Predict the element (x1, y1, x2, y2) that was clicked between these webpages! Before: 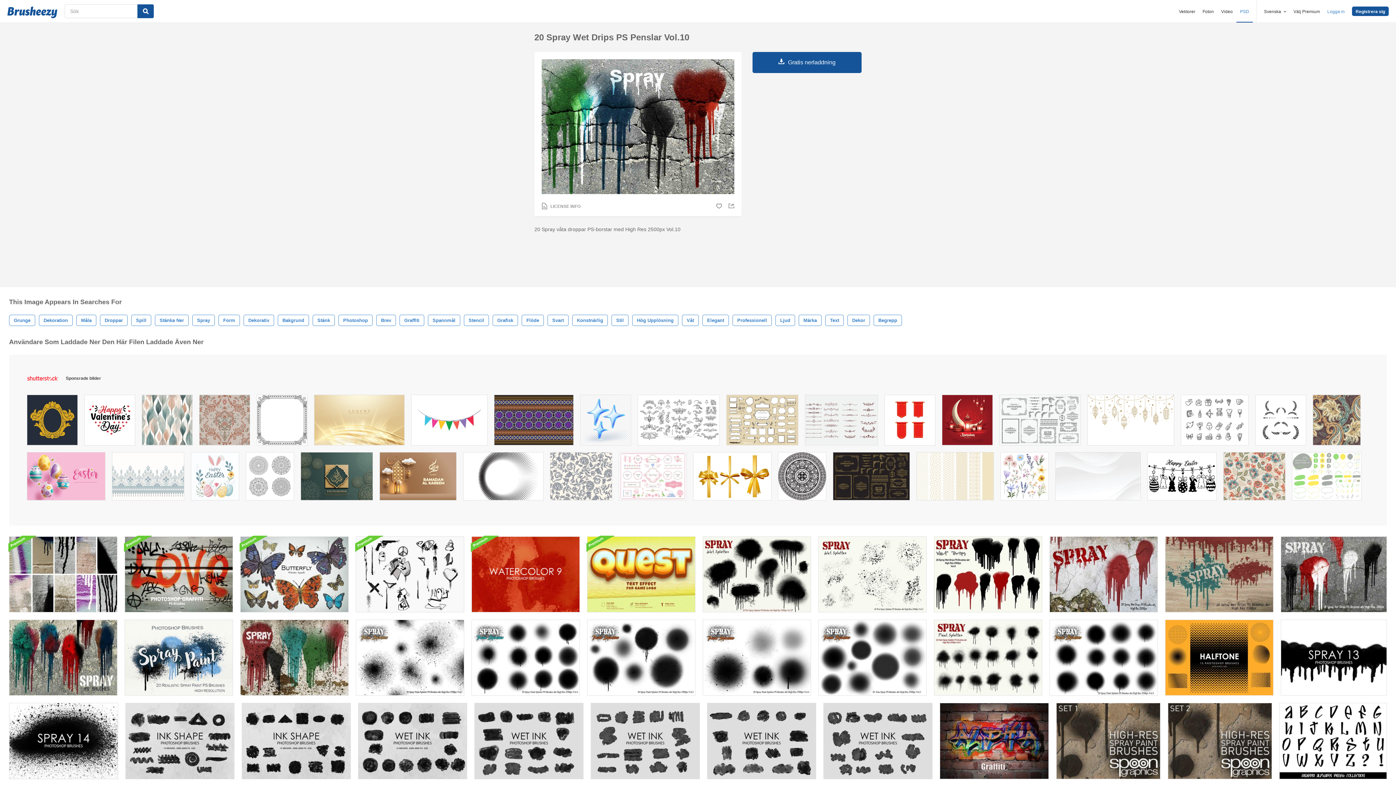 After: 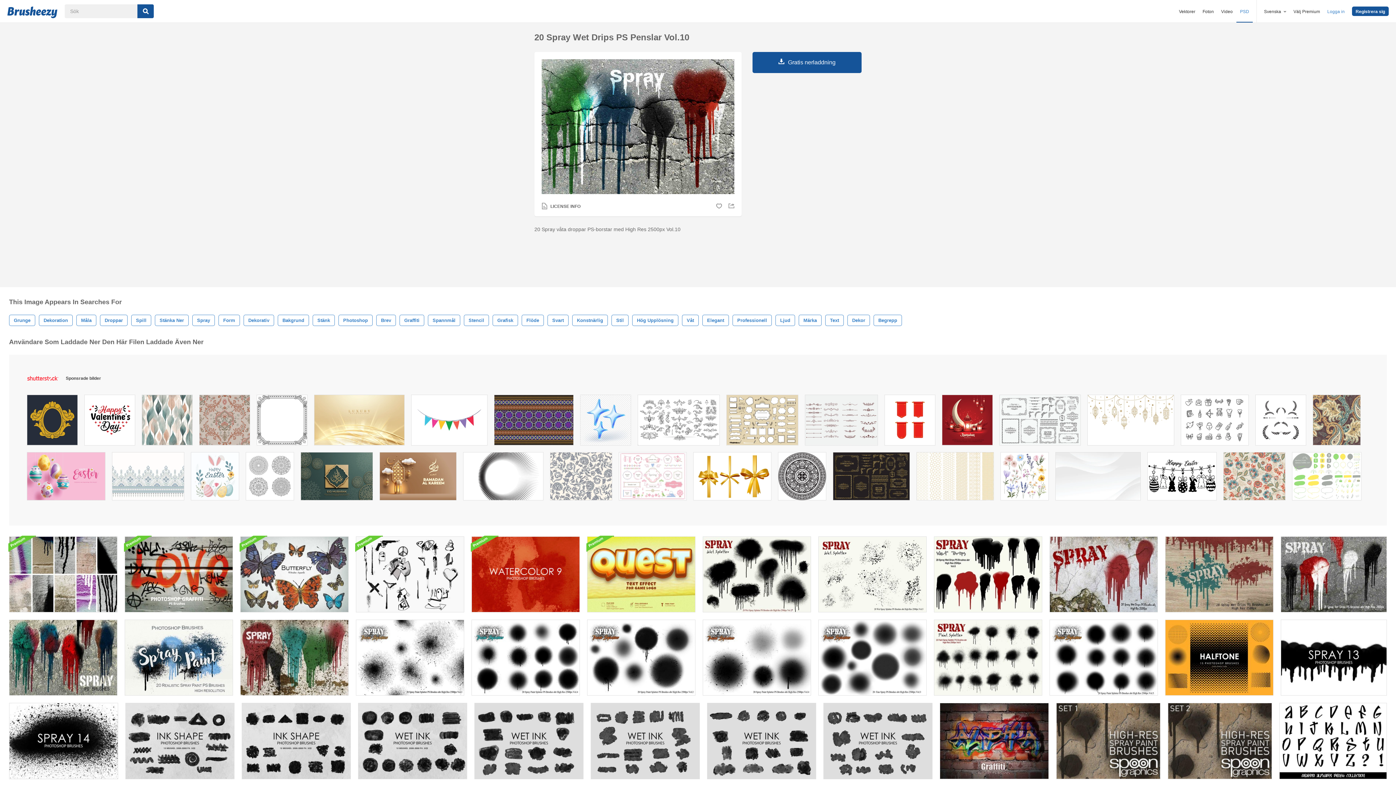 Action: bbox: (541, 202, 580, 209) label: LICENSE INFO